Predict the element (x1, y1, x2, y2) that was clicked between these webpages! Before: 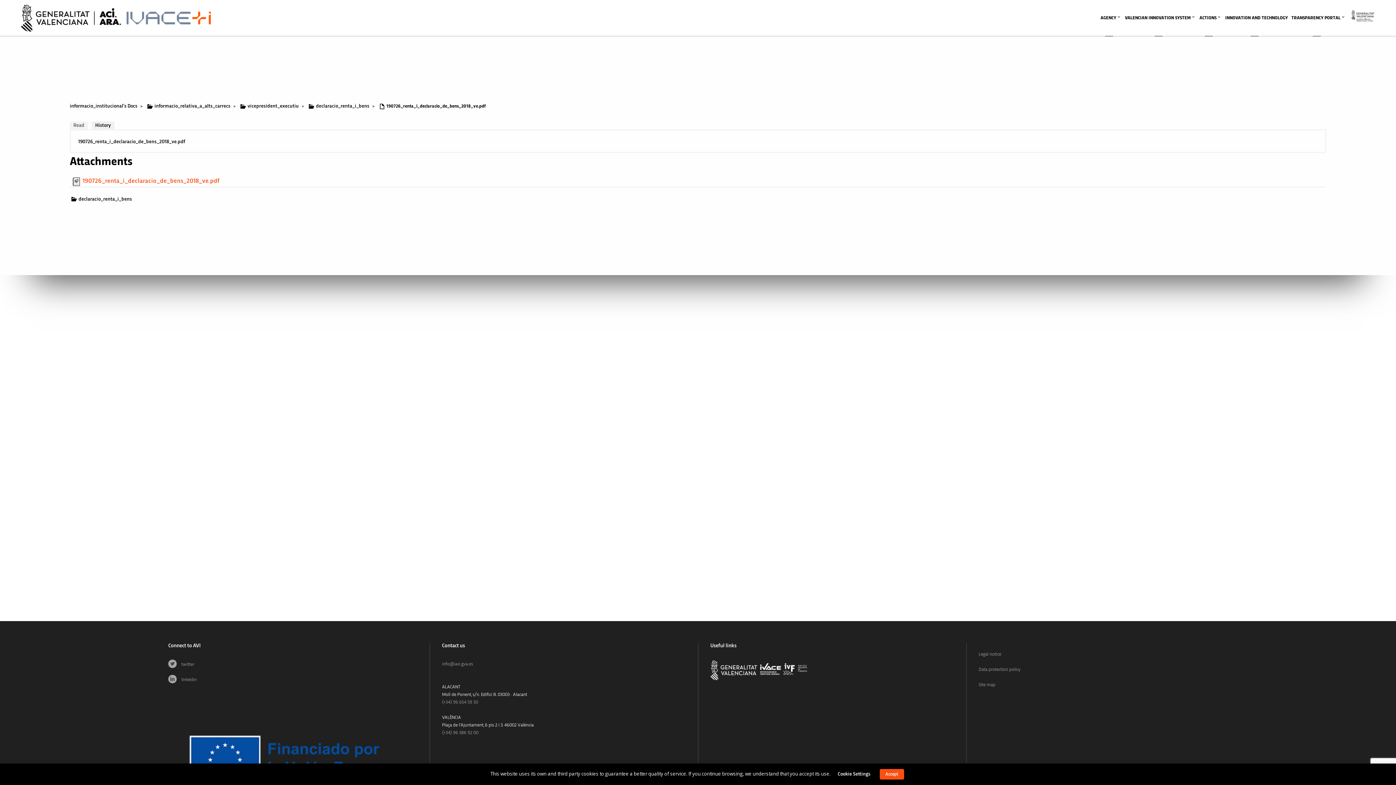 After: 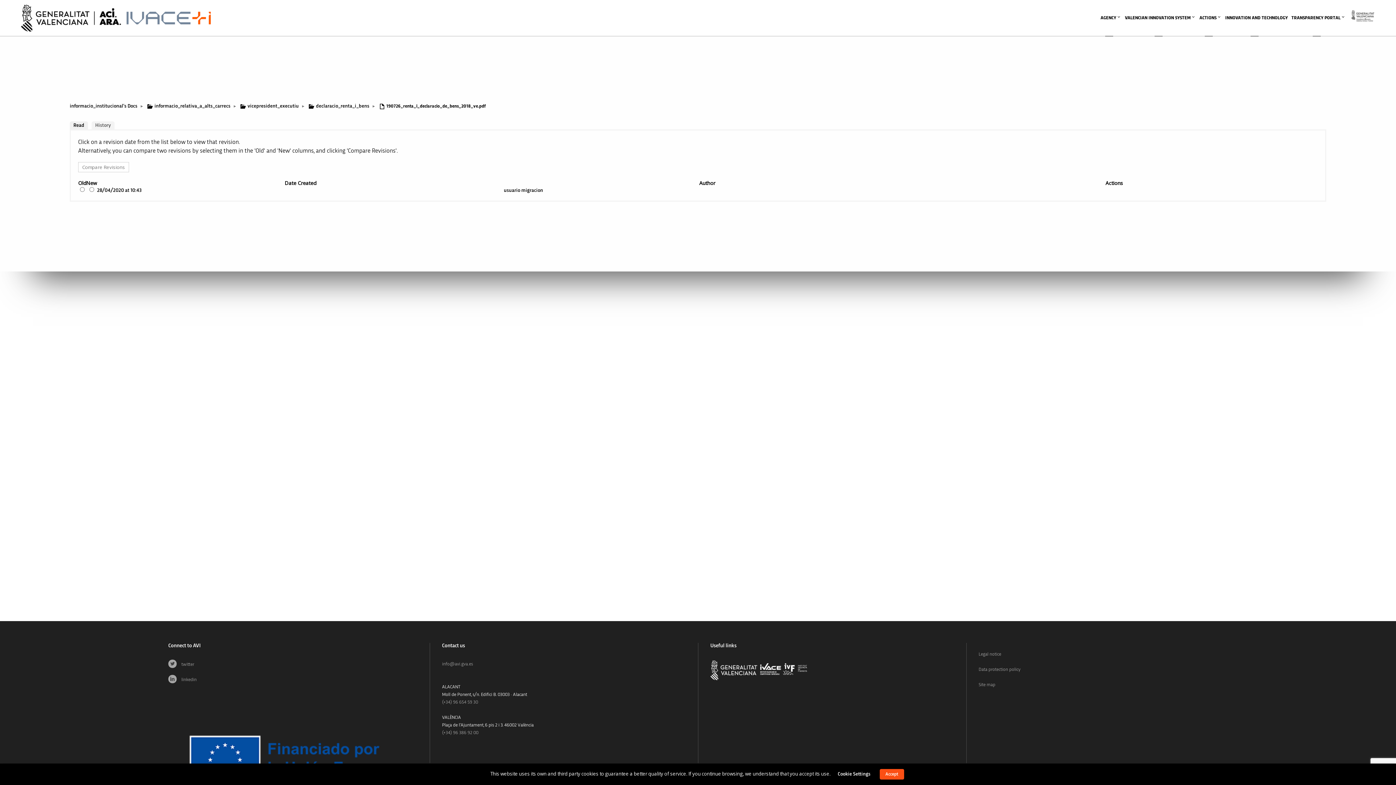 Action: label: History bbox: (91, 121, 114, 129)